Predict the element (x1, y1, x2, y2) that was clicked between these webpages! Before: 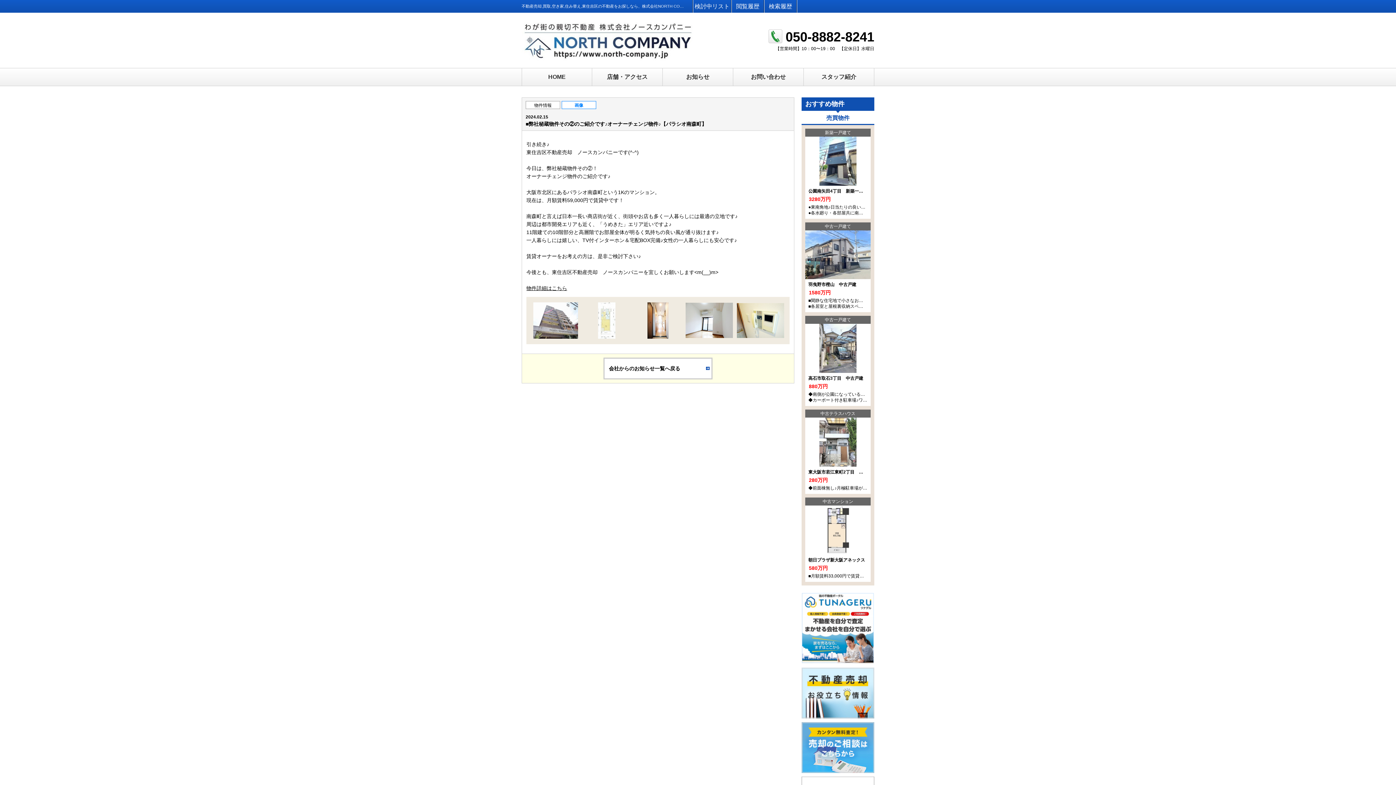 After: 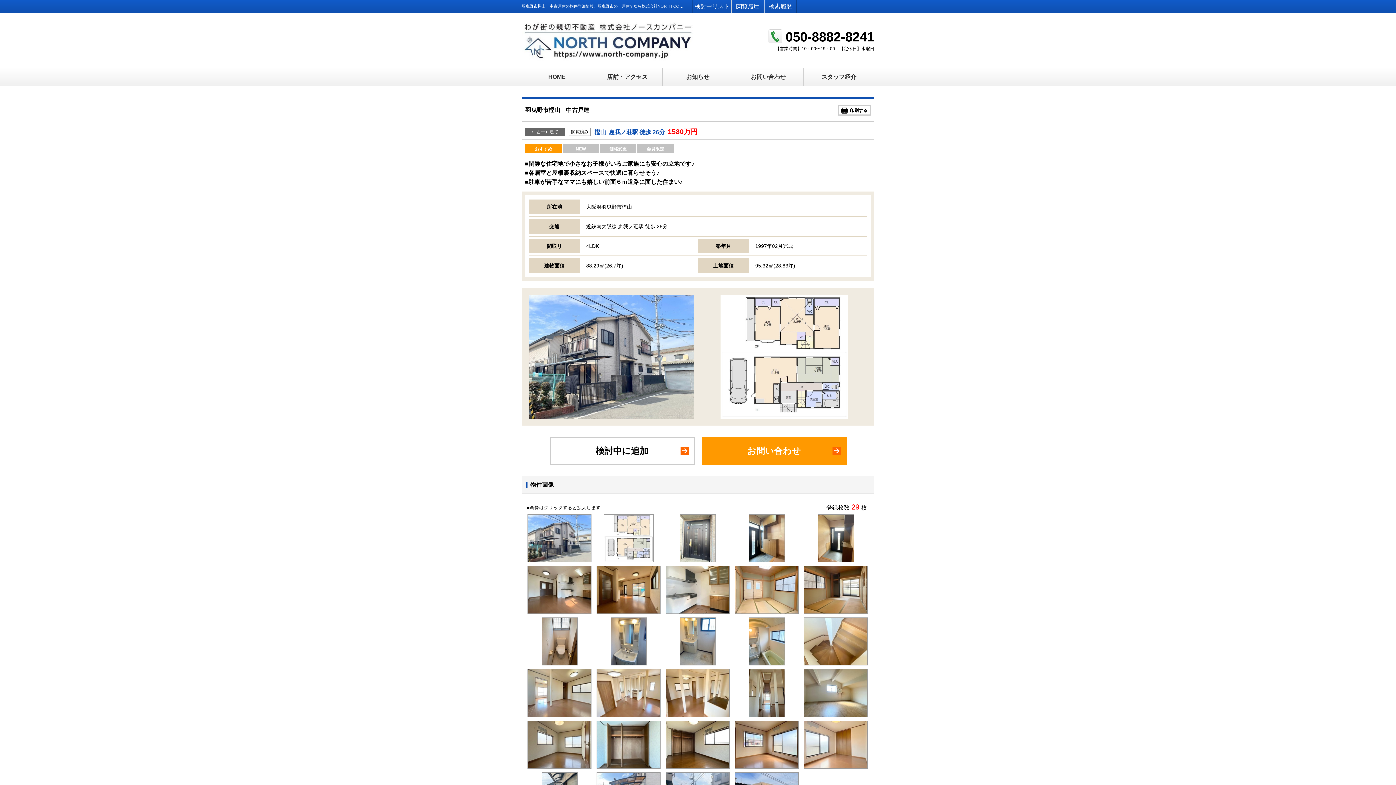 Action: bbox: (805, 222, 870, 312) label: 中古一戸建て

羽曳野市樫山　中古戸建

1580万円

■閑静な住宅地で小さなお子様がいるご家族にも安心の立地です♪
■各居室と屋根裏収納スペースで…